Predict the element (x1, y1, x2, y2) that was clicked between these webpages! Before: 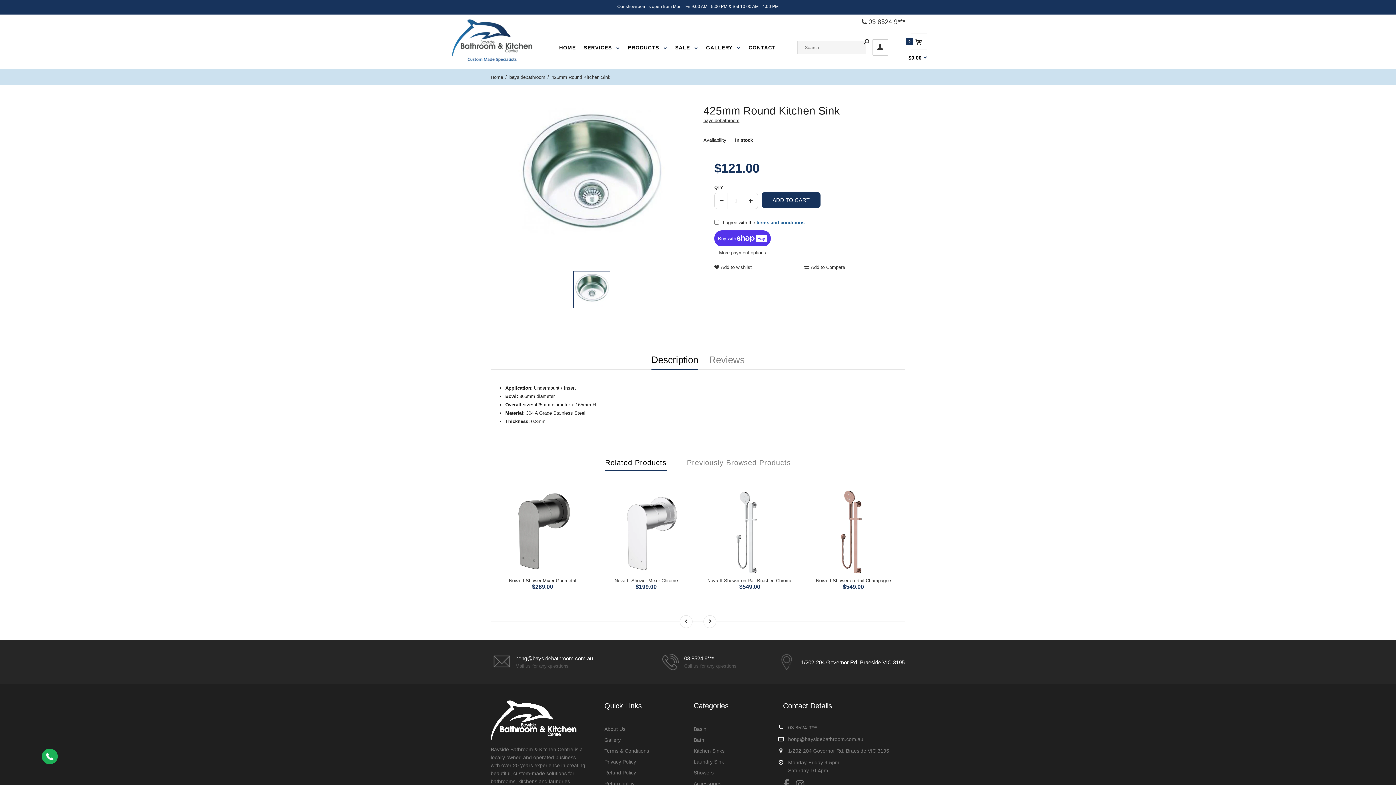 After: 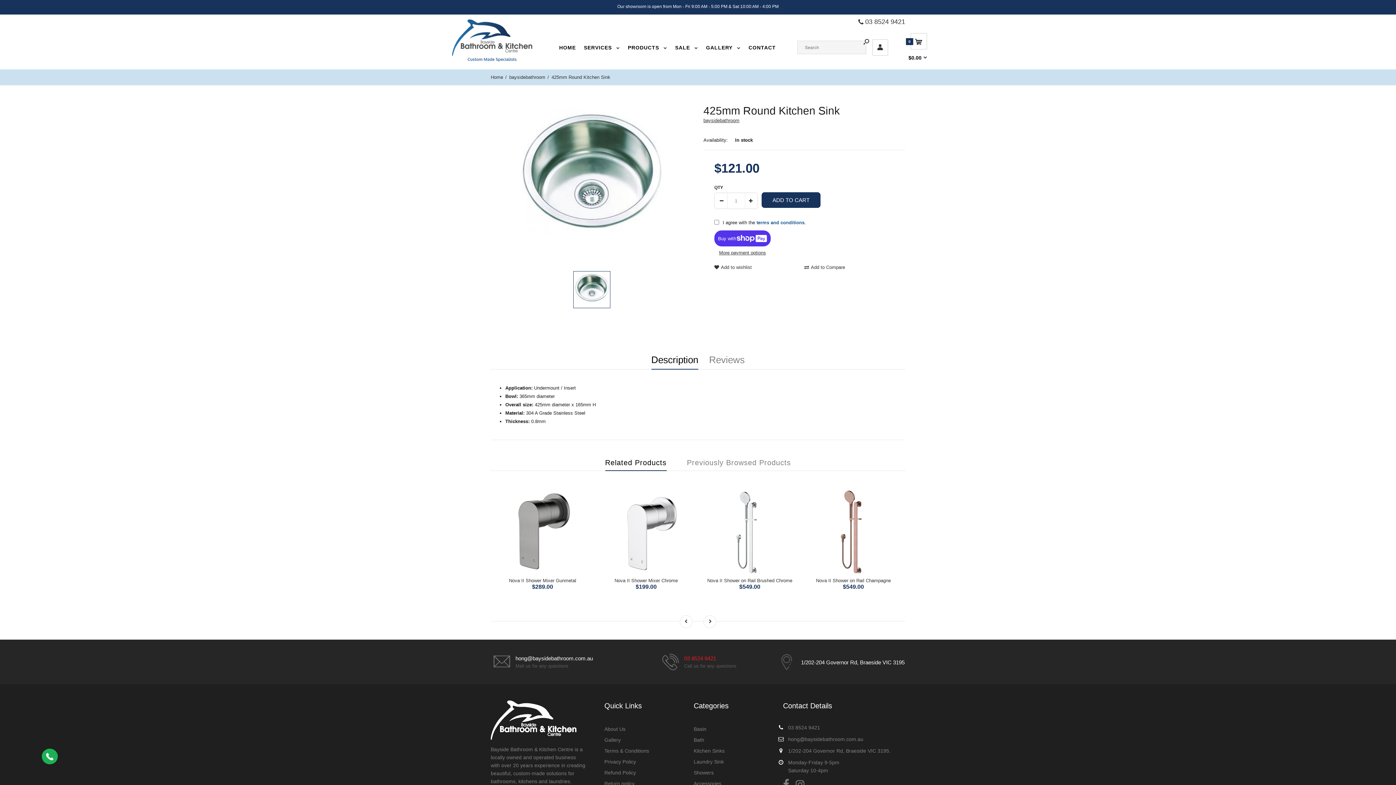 Action: label: 03 8524 9*** bbox: (684, 655, 714, 661)